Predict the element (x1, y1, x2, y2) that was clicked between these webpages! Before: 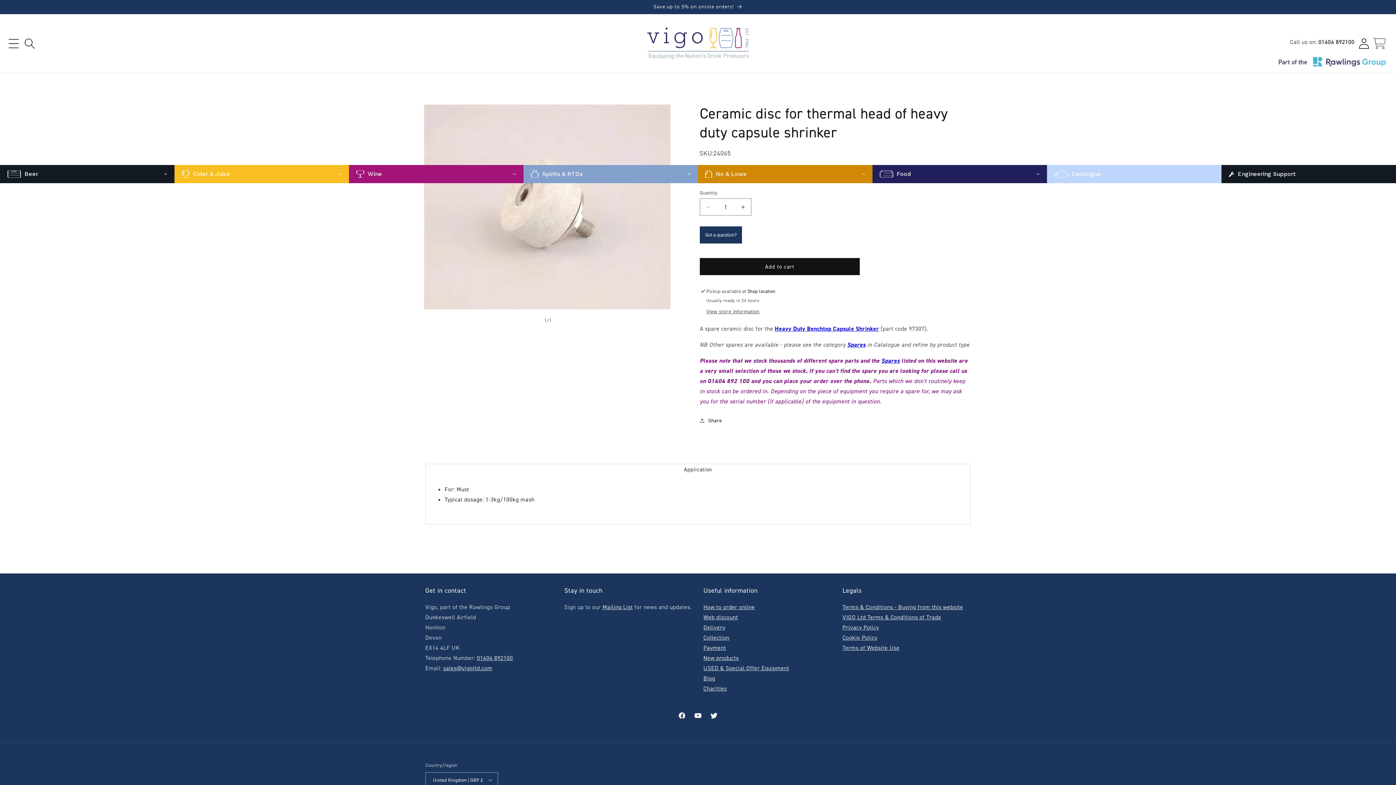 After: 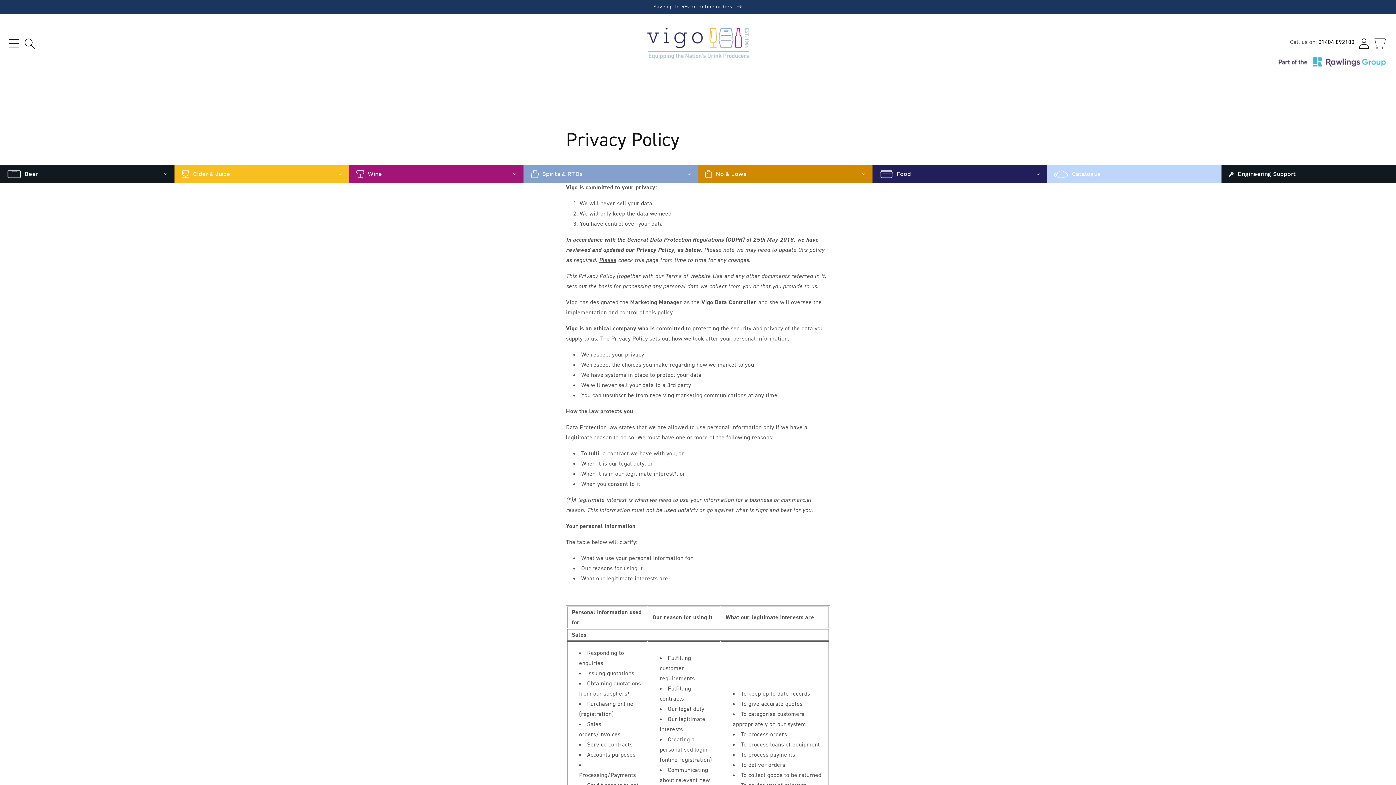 Action: bbox: (842, 624, 879, 631) label: Privacy Policy